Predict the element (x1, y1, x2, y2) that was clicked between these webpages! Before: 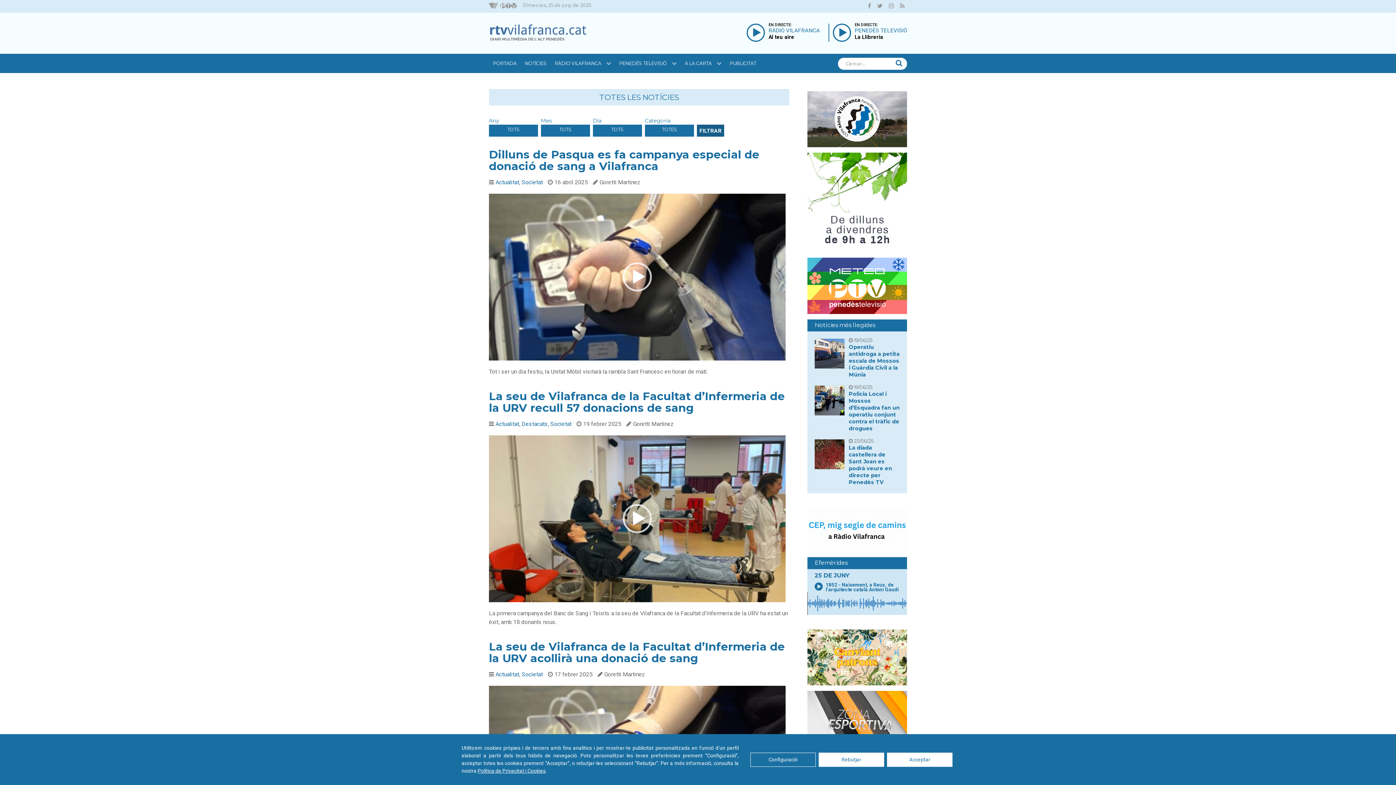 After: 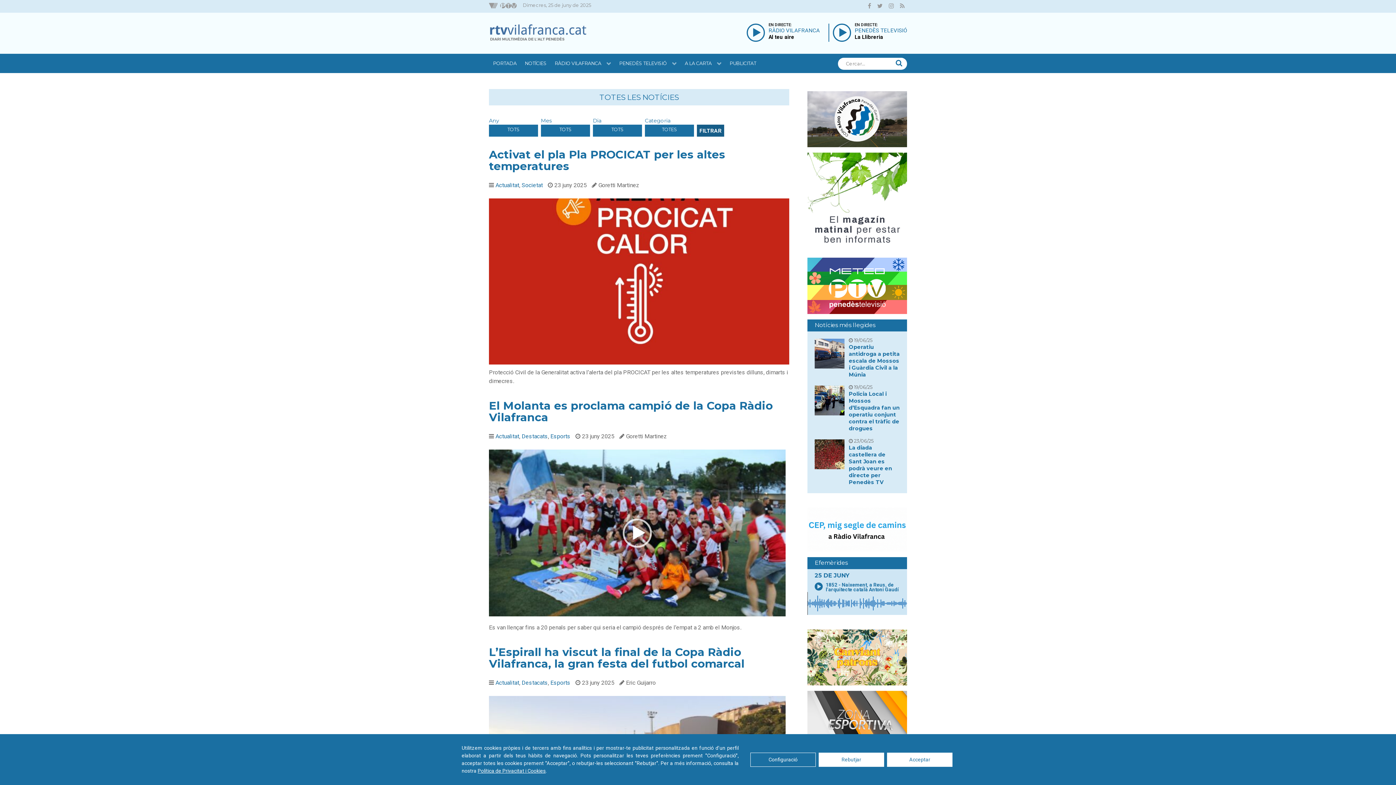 Action: bbox: (895, 57, 902, 69)